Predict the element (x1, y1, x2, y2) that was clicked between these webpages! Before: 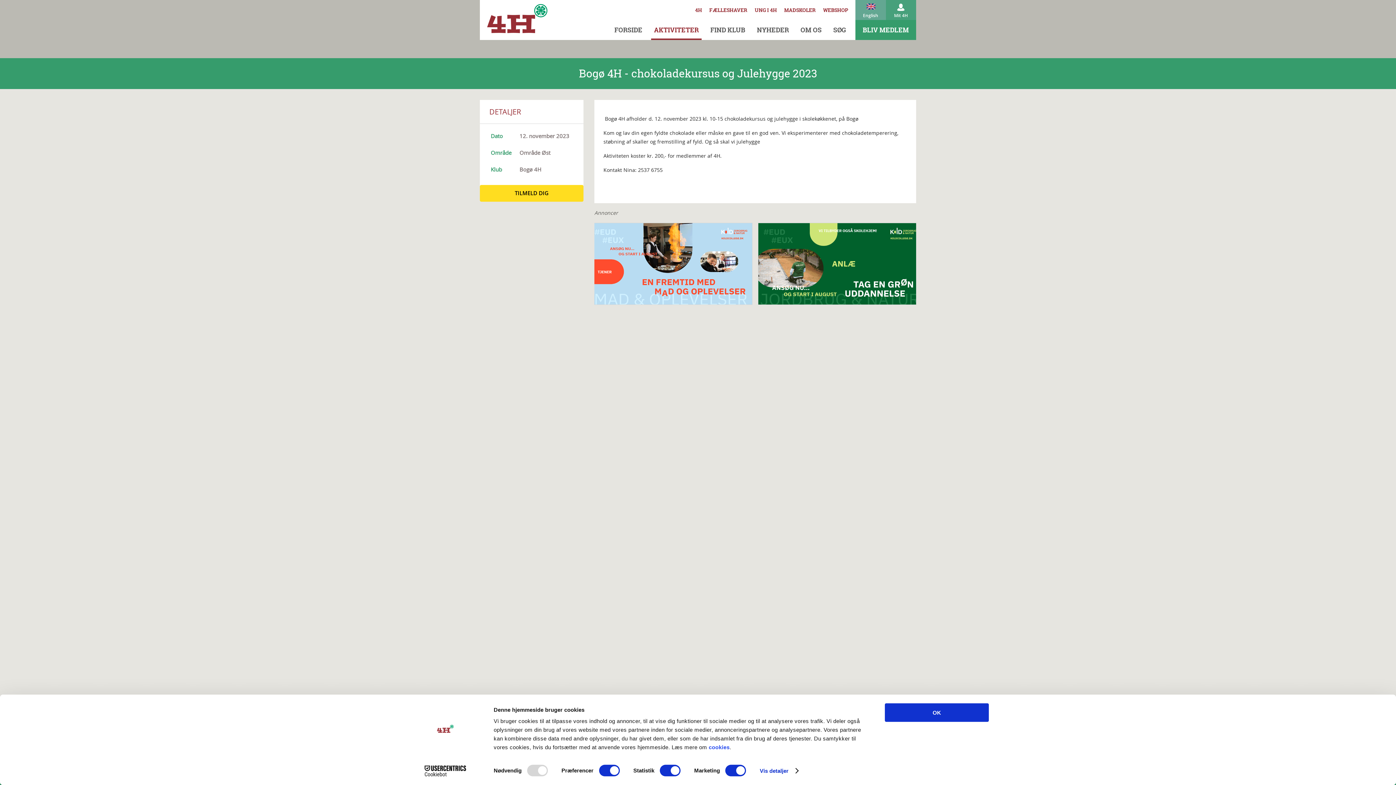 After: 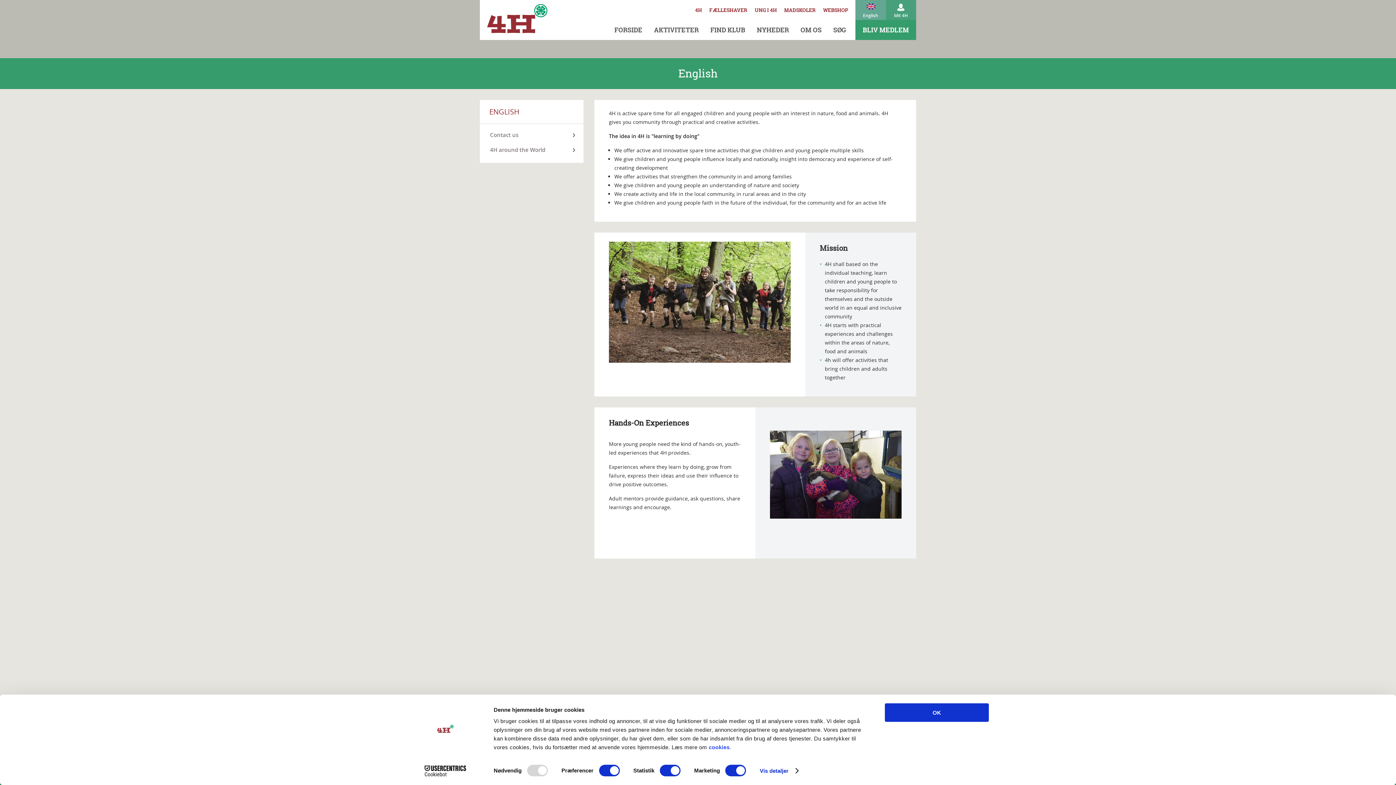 Action: bbox: (862, 0, 878, 20) label: English